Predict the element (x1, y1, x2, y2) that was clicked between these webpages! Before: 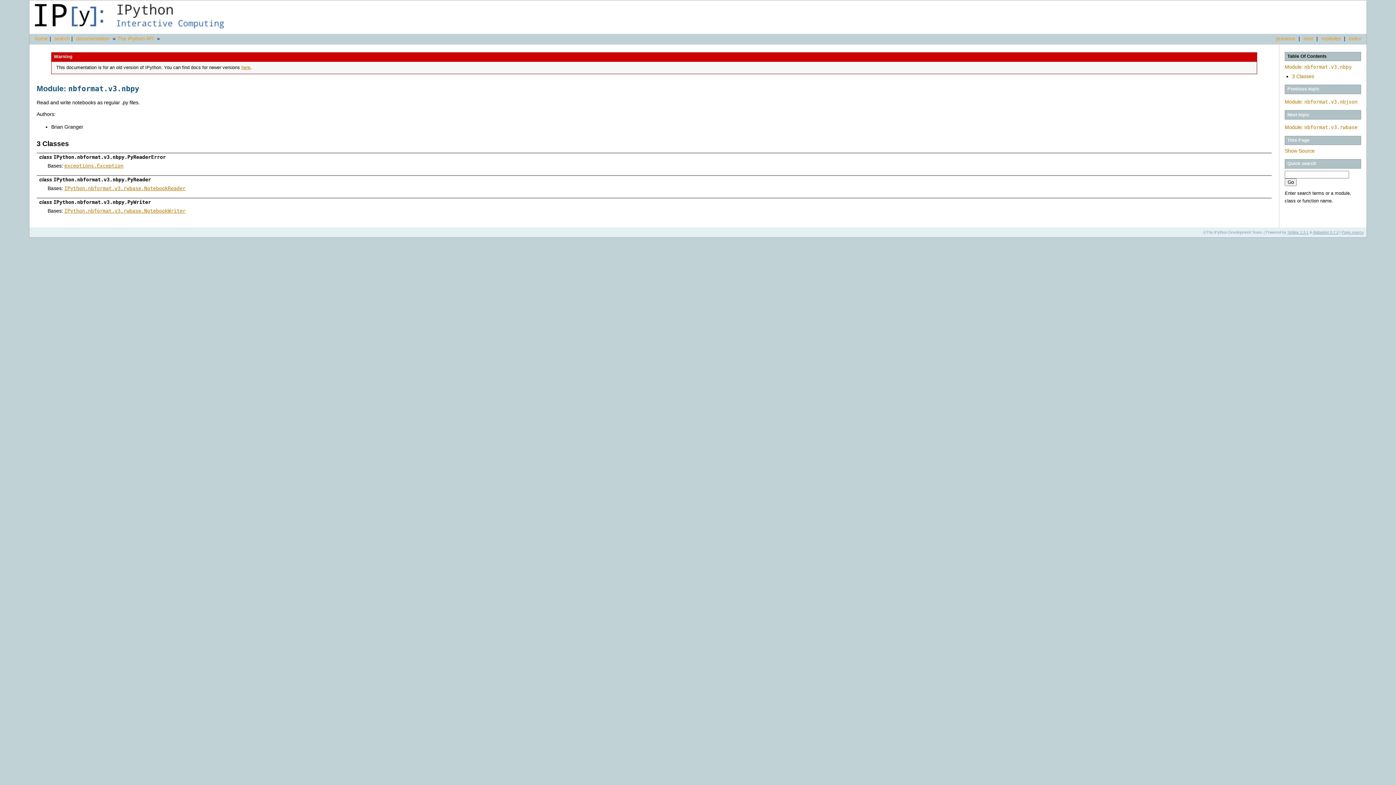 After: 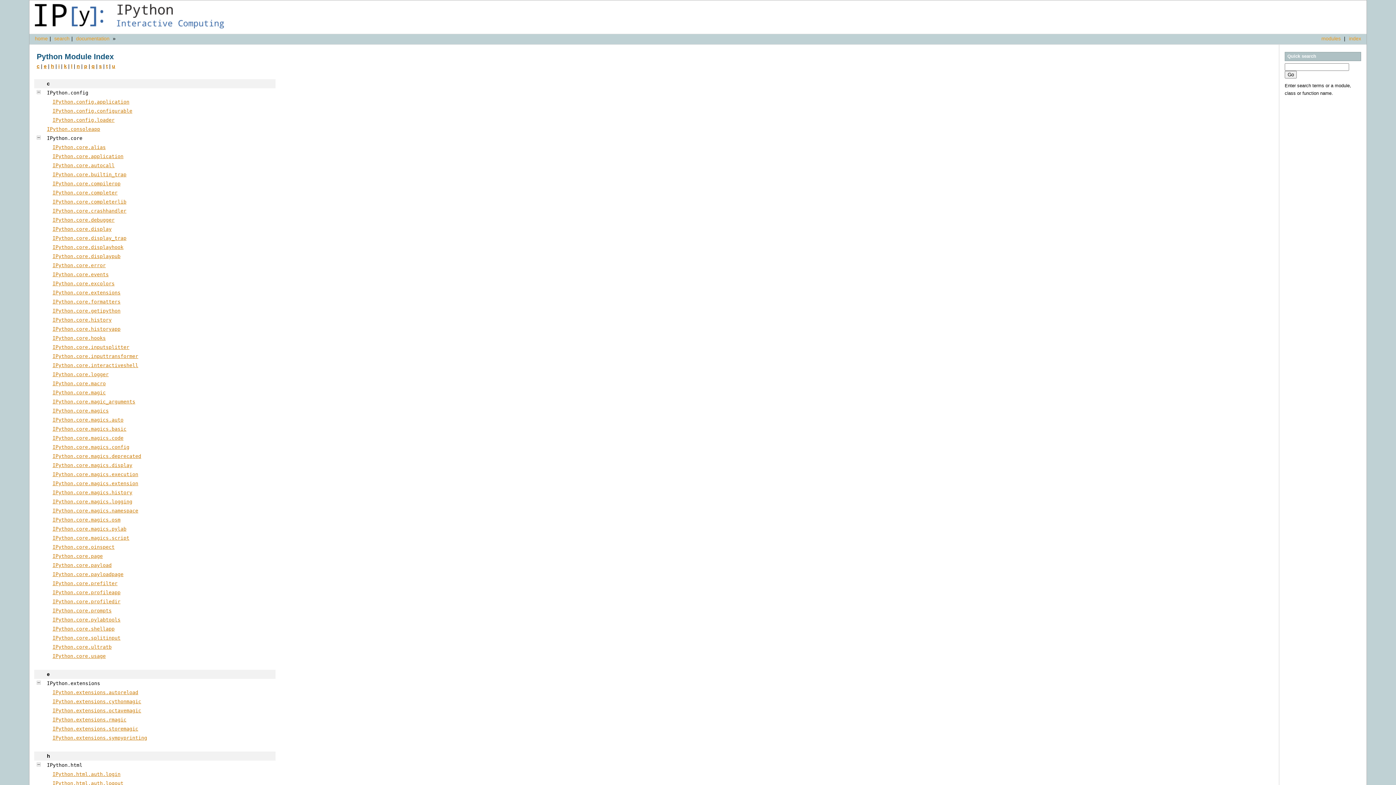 Action: bbox: (1319, 35, 1342, 41) label: modules